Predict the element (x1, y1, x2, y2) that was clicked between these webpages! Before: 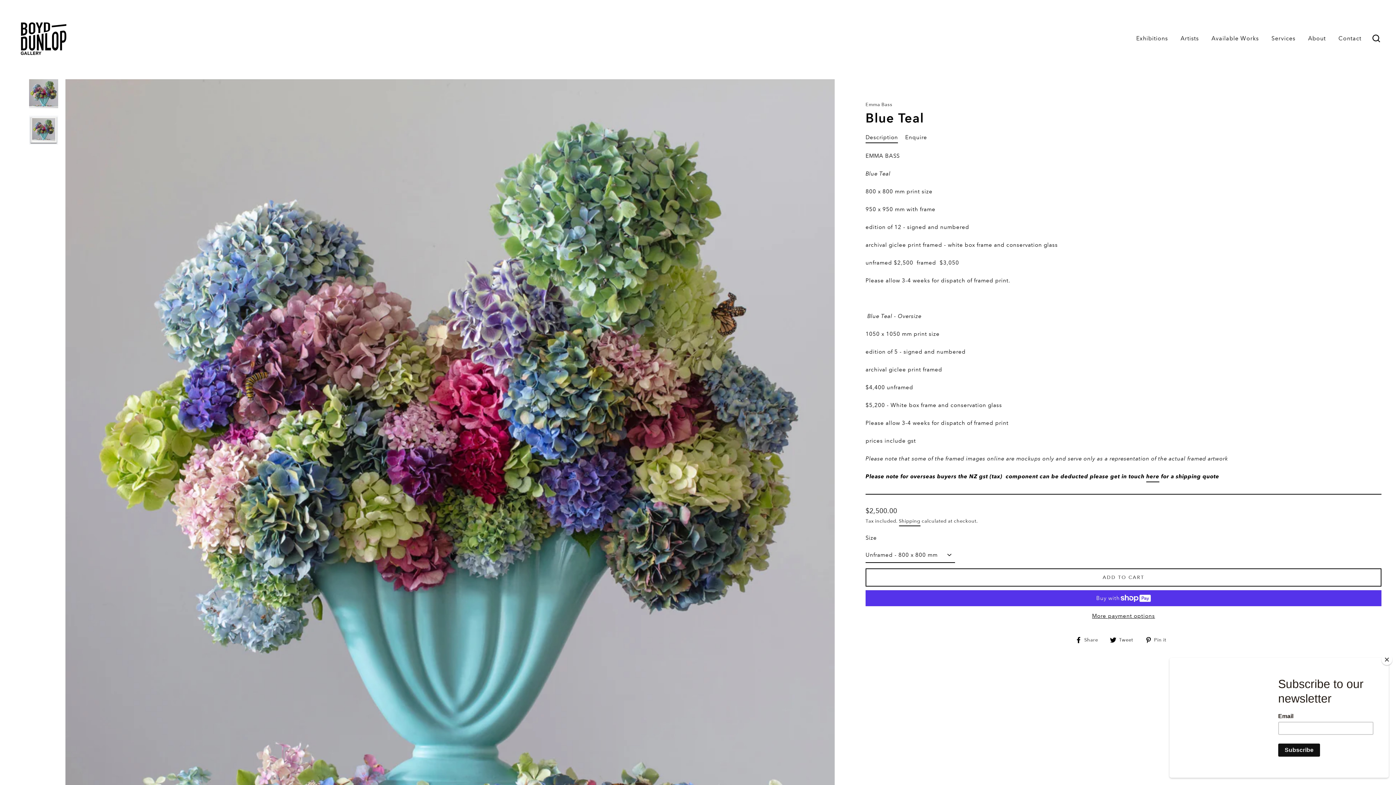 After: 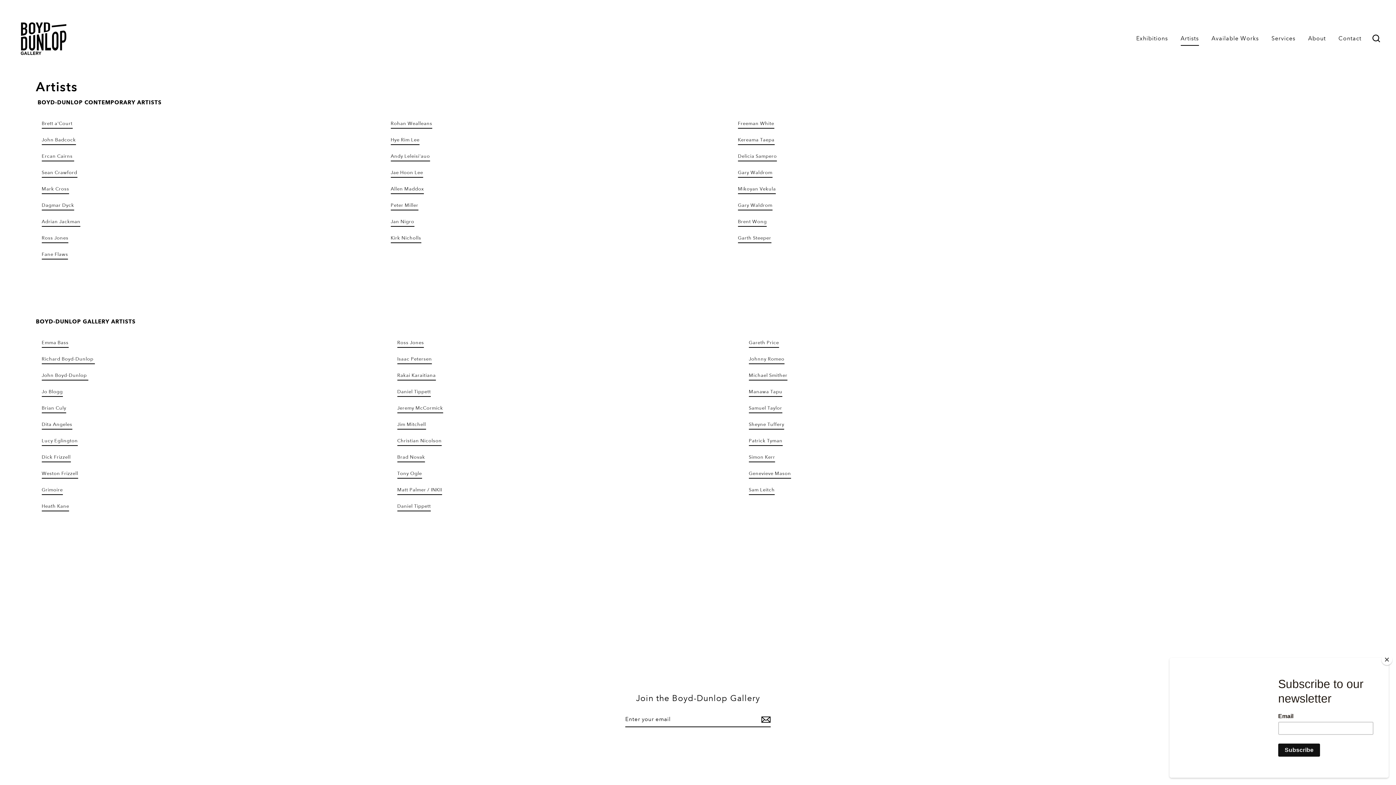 Action: bbox: (1175, 31, 1204, 45) label: Artists